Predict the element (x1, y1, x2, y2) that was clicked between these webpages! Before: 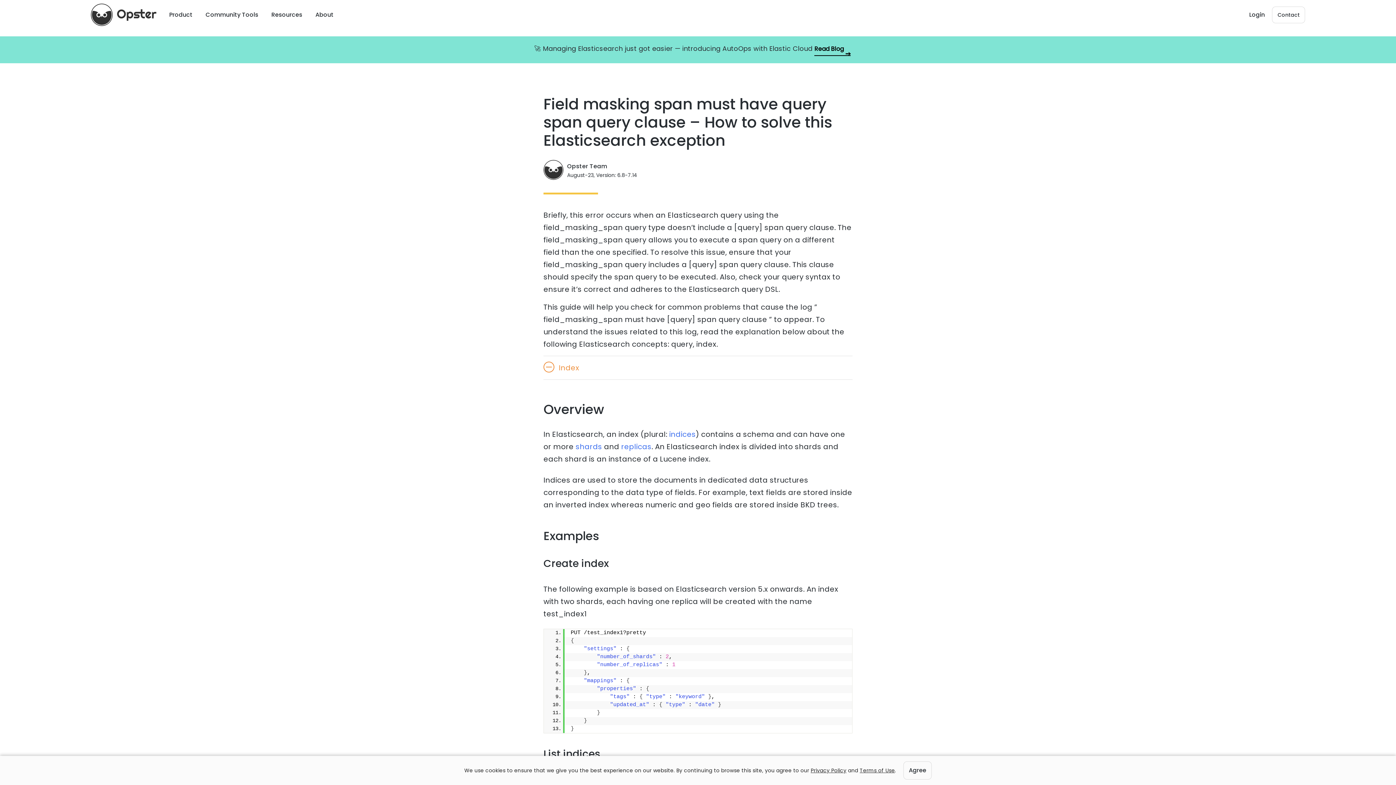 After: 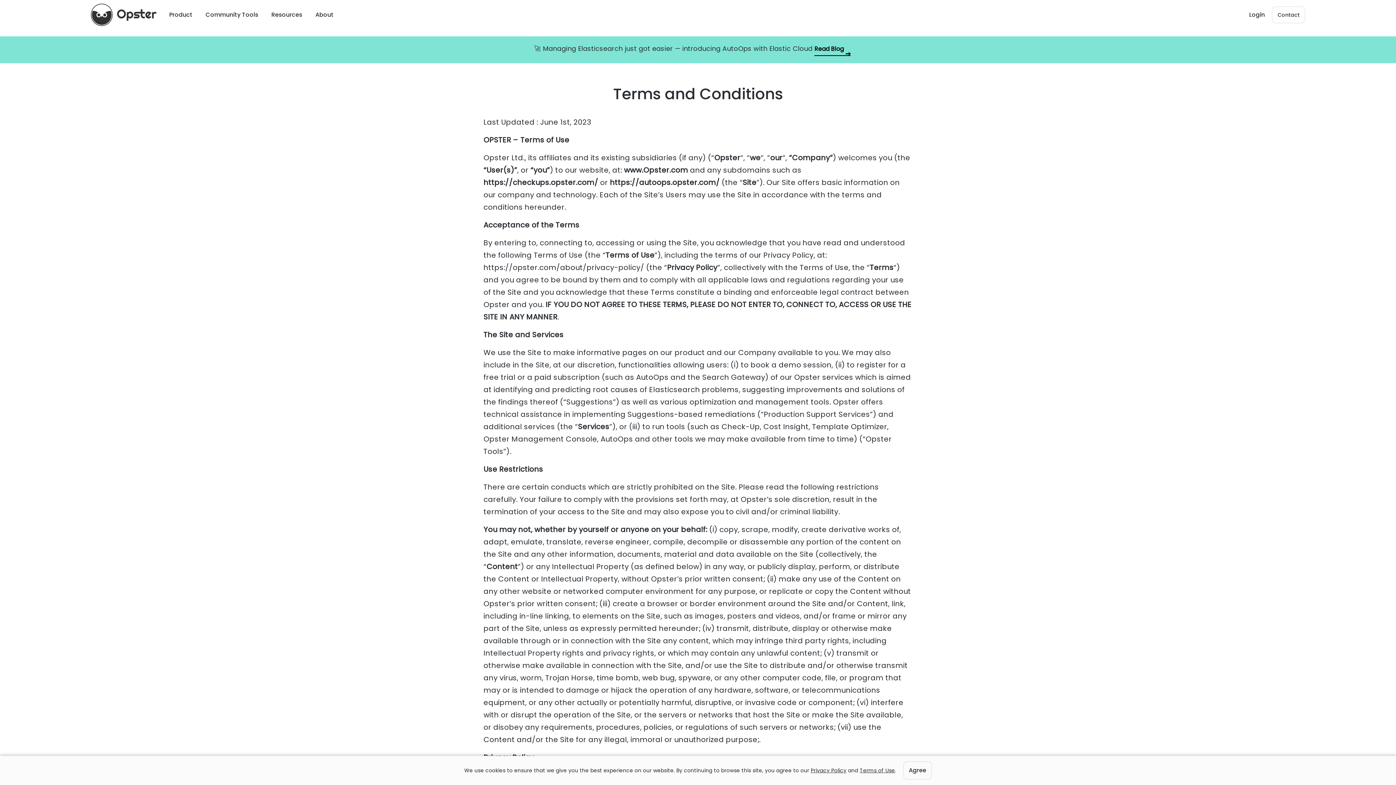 Action: label: Terms of Use bbox: (859, 767, 895, 774)